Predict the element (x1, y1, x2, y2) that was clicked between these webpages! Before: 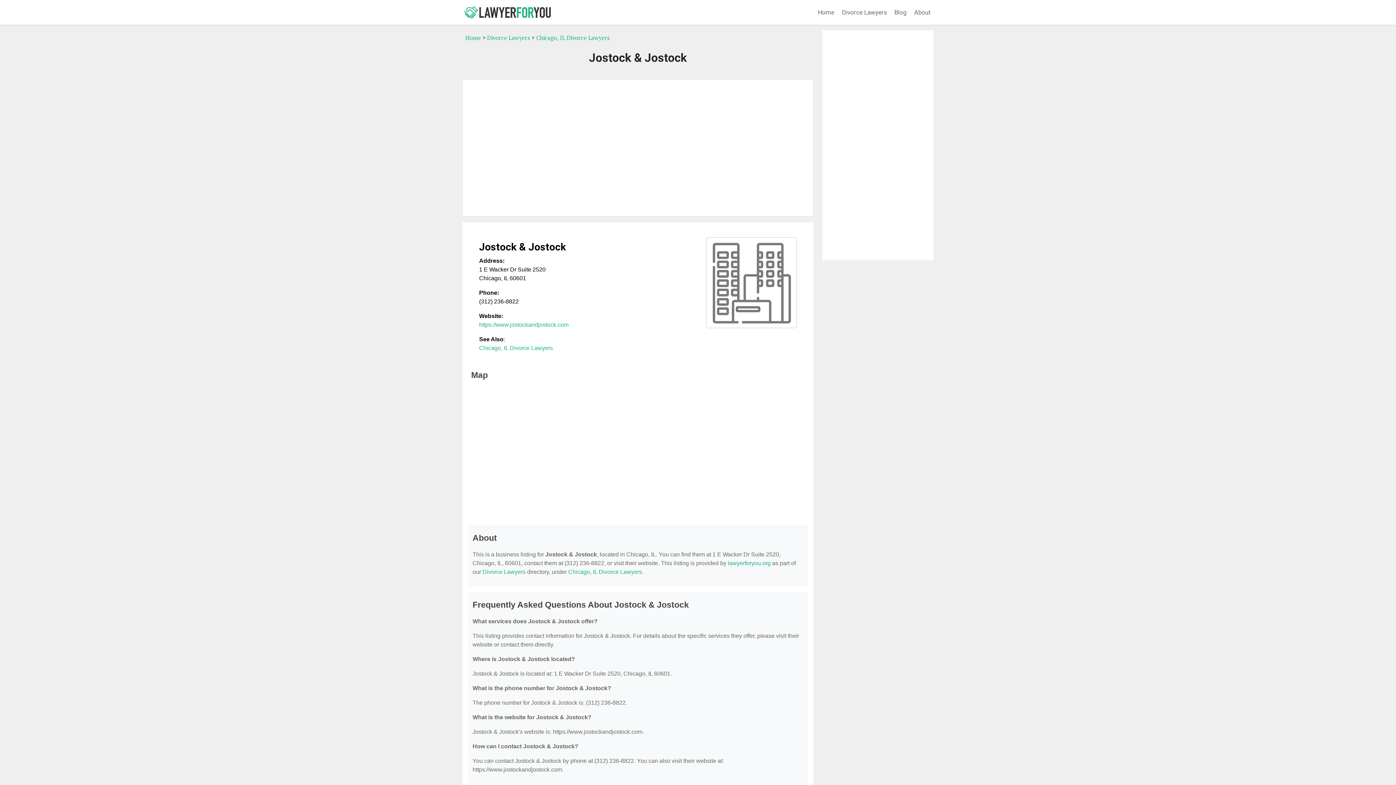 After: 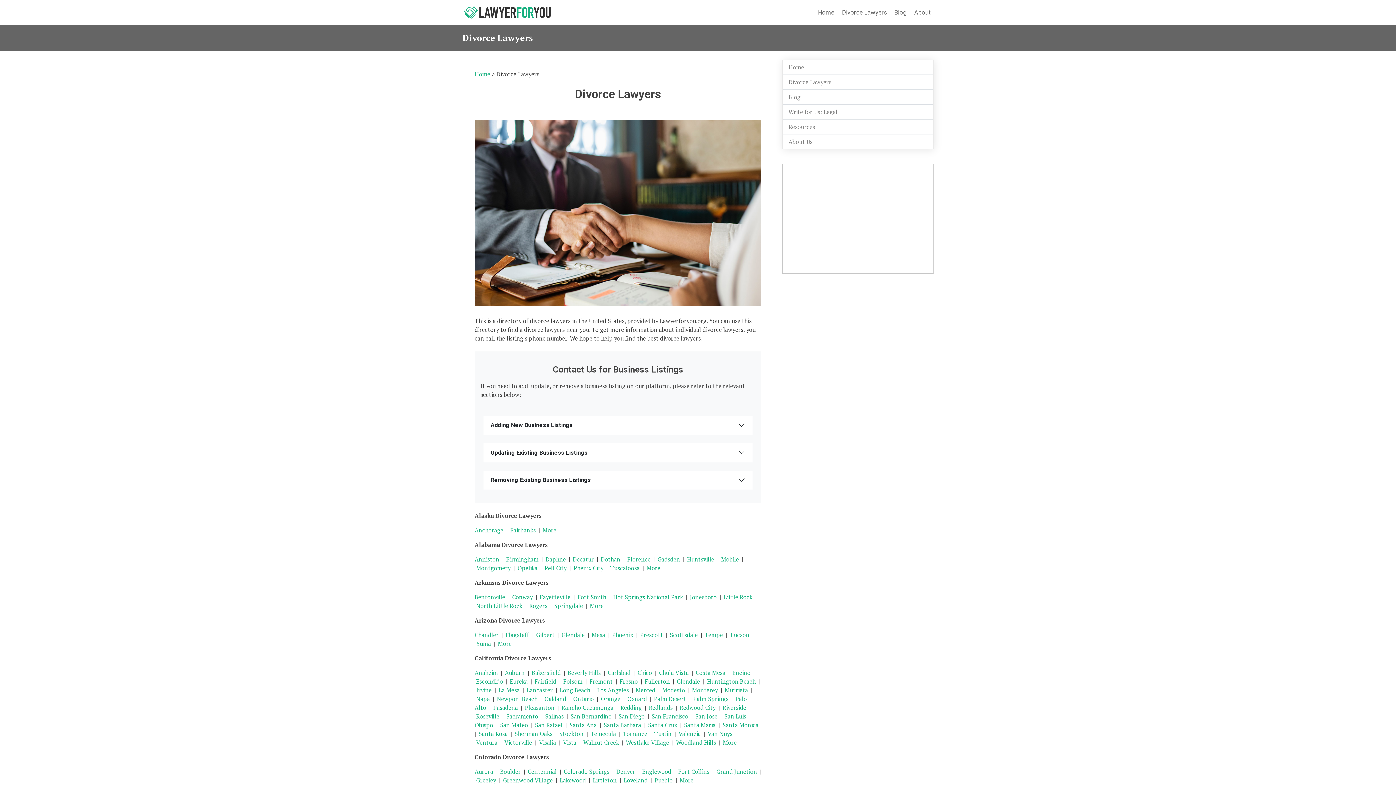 Action: bbox: (839, 5, 889, 19) label: Divorce Lawyers